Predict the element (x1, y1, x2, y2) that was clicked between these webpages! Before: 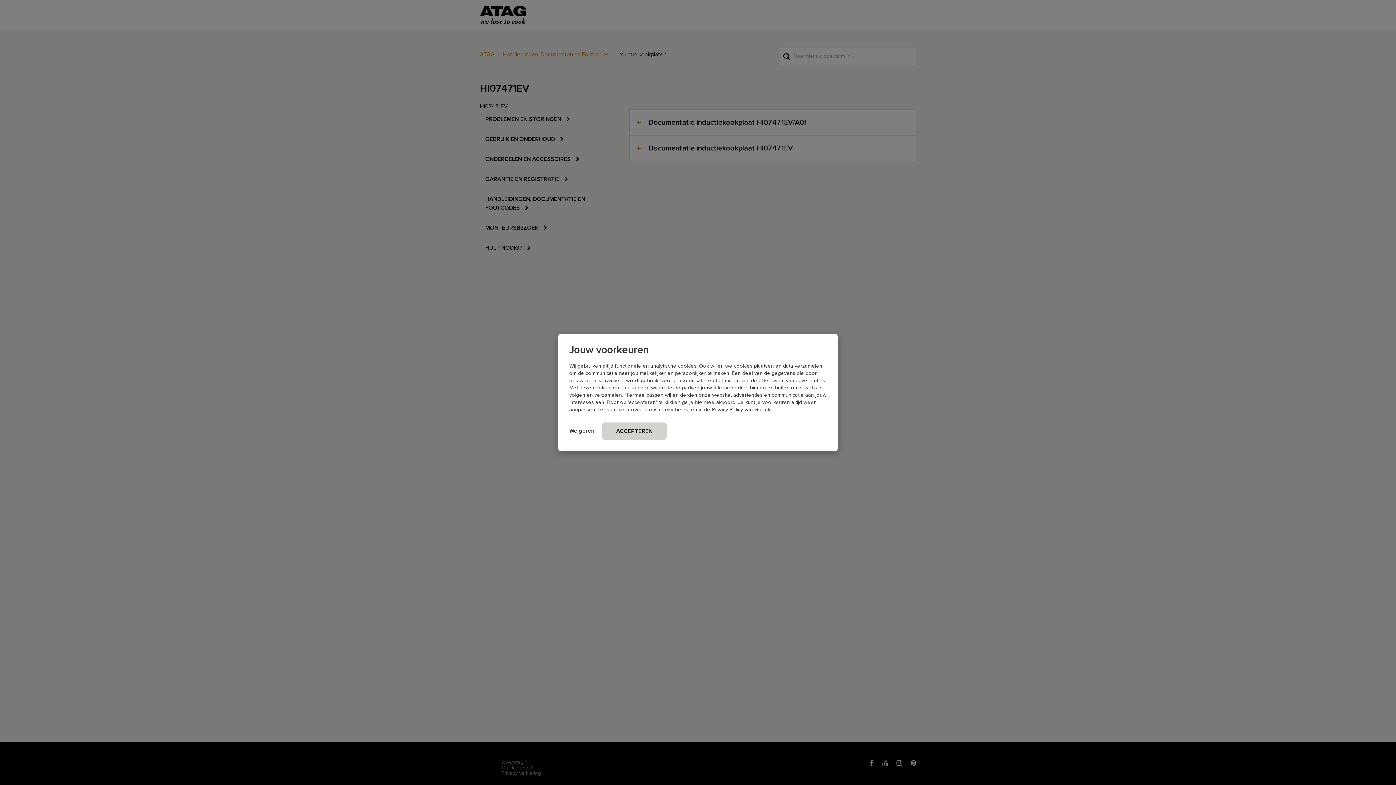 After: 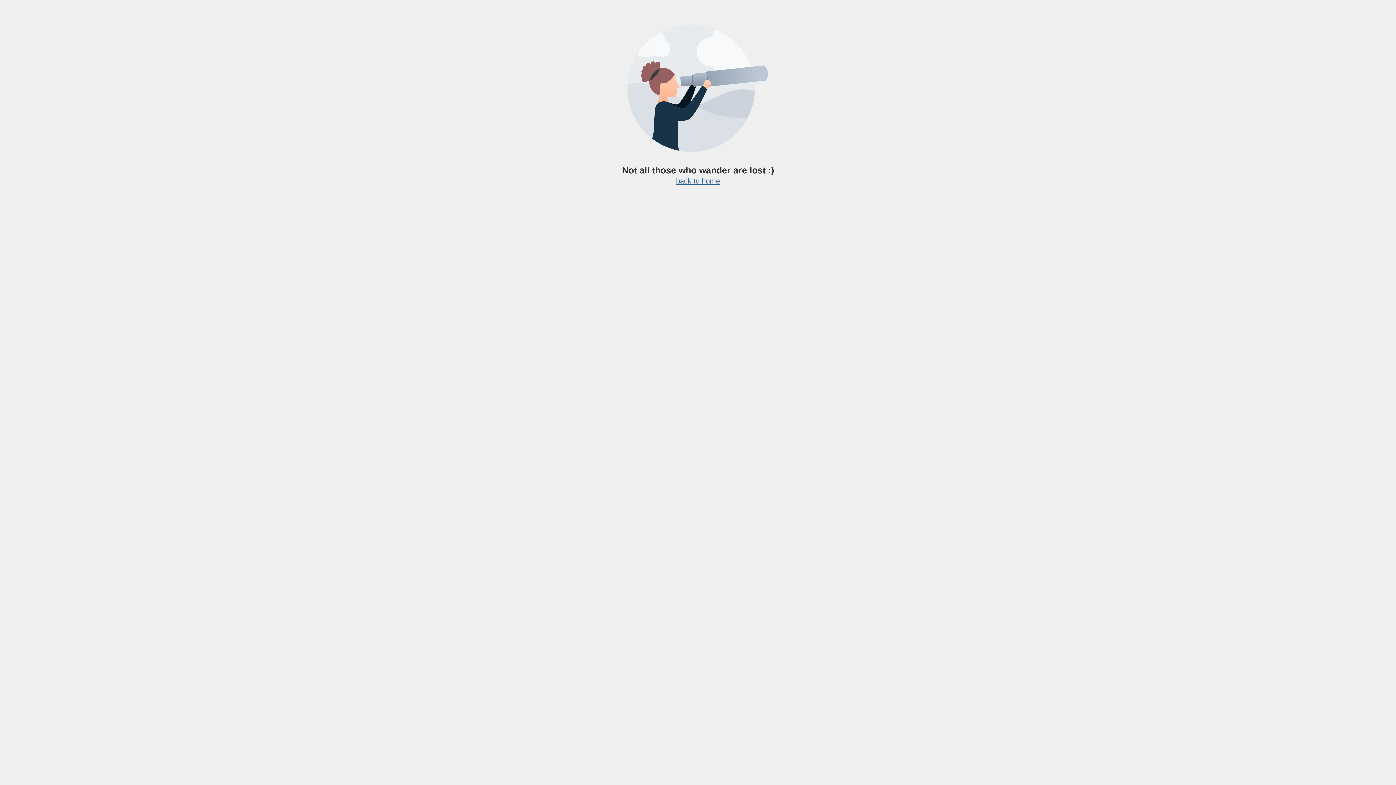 Action: bbox: (659, 407, 689, 412) label: cookiebeleid